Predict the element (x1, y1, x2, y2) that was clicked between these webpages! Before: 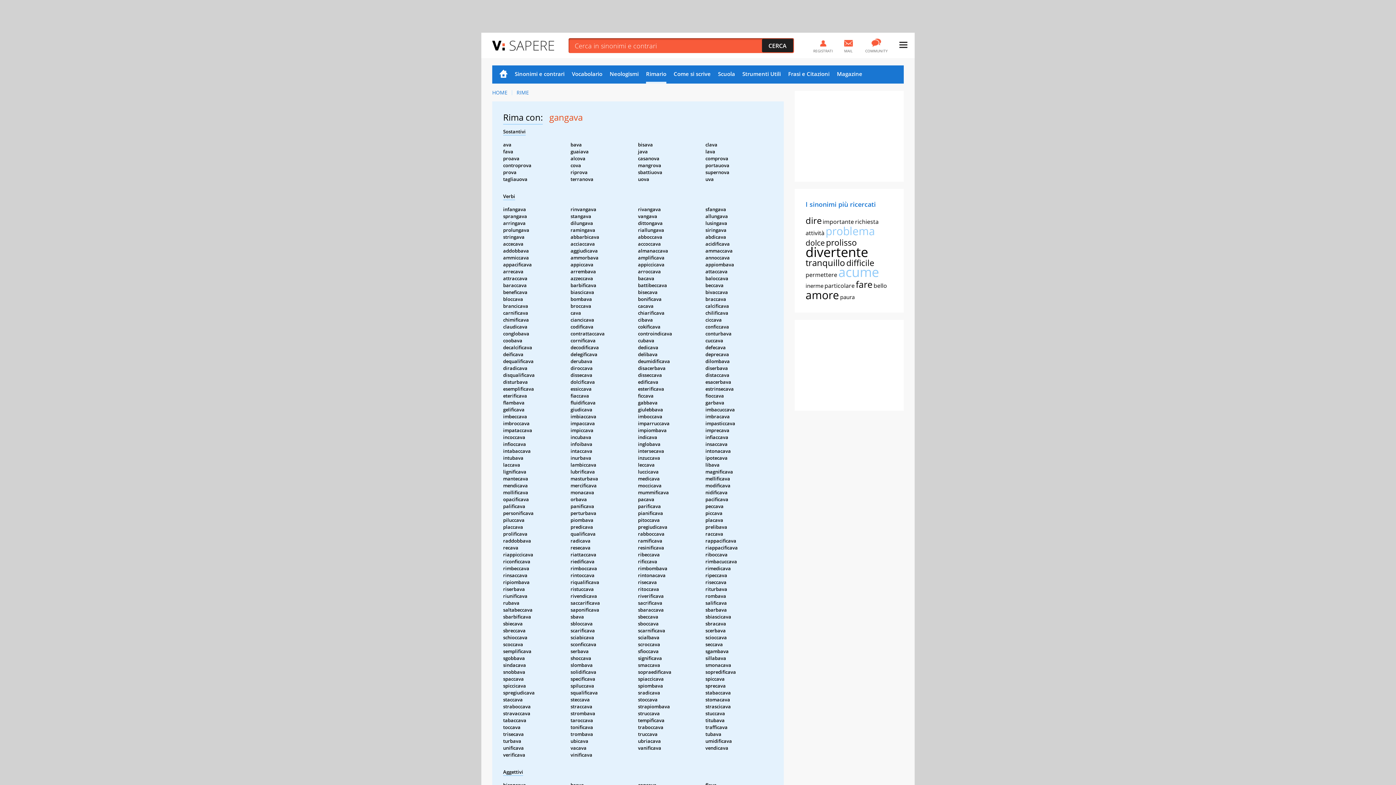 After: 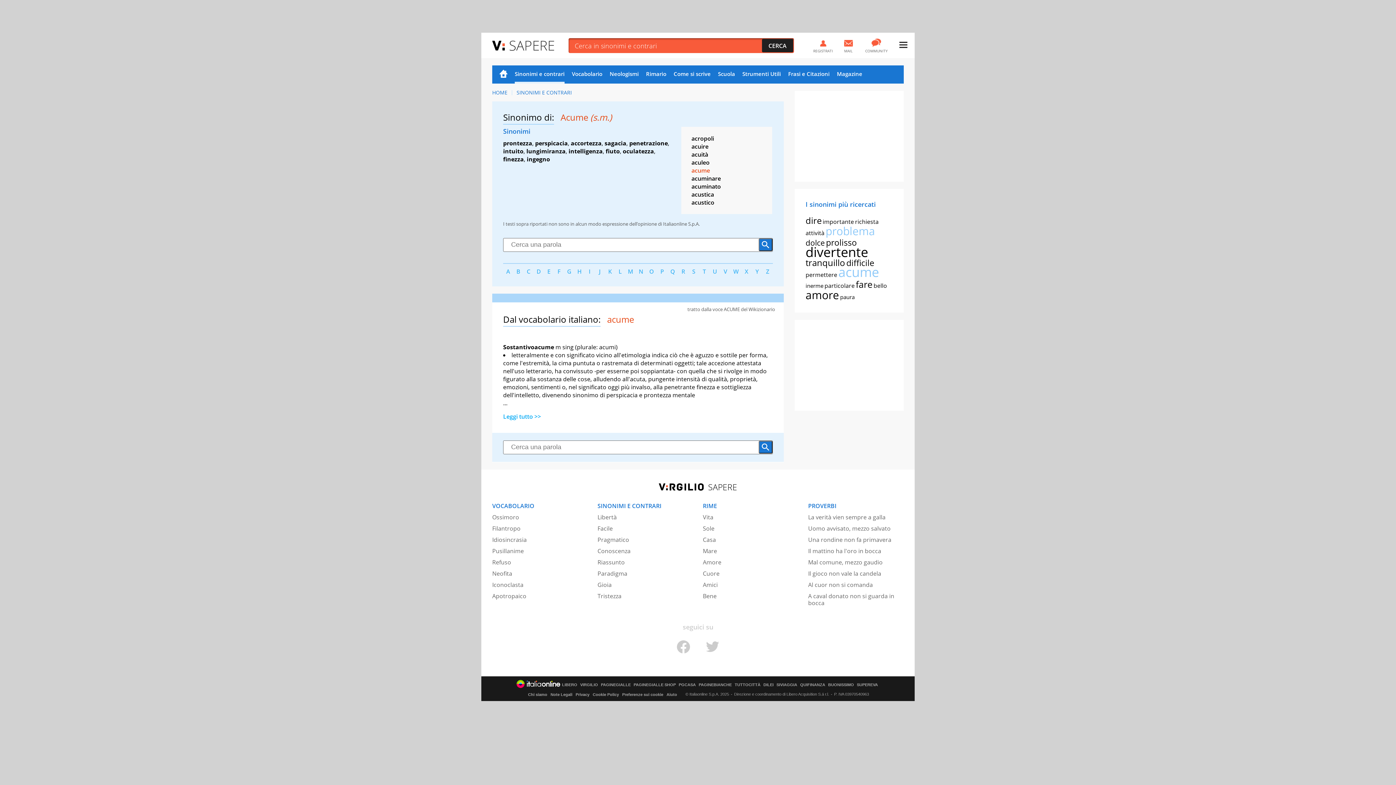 Action: bbox: (838, 263, 879, 281) label: acume